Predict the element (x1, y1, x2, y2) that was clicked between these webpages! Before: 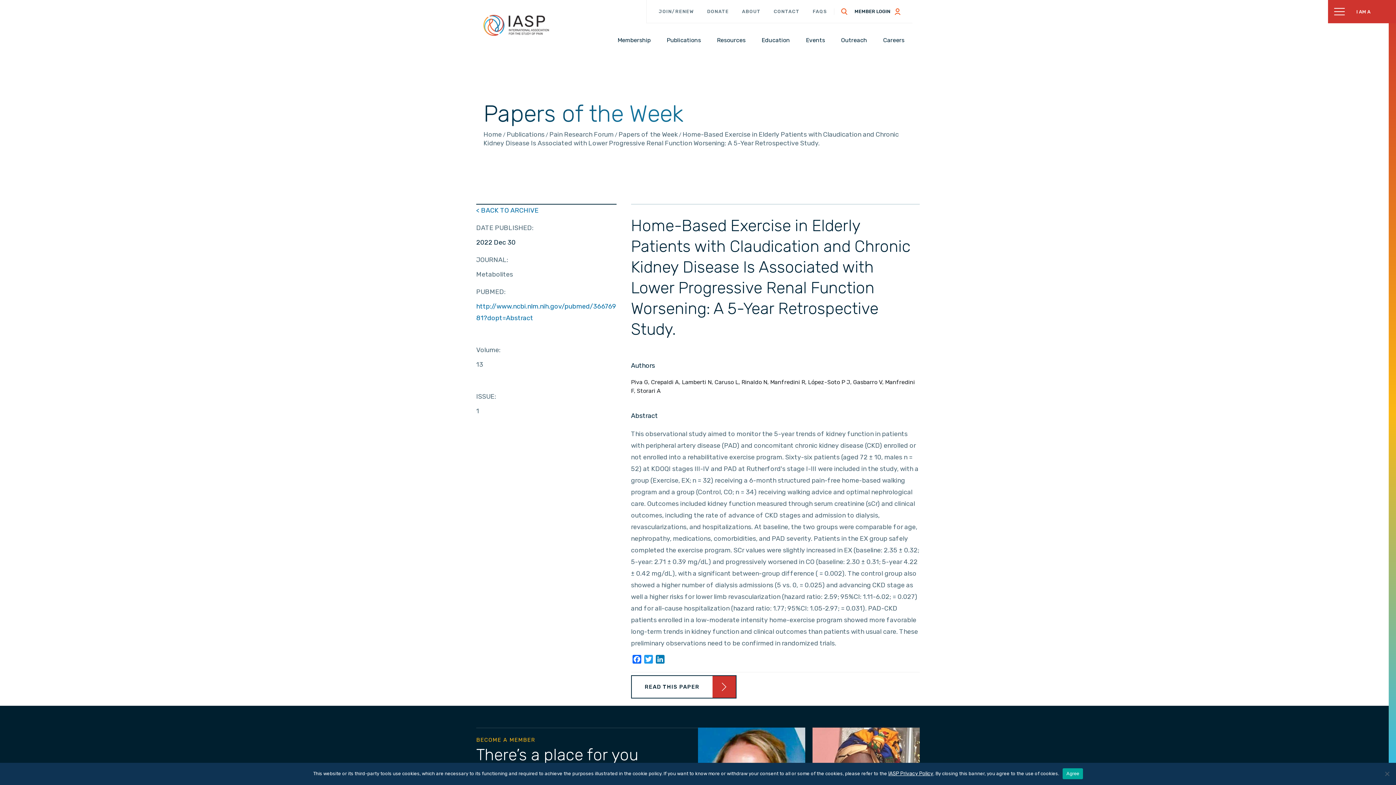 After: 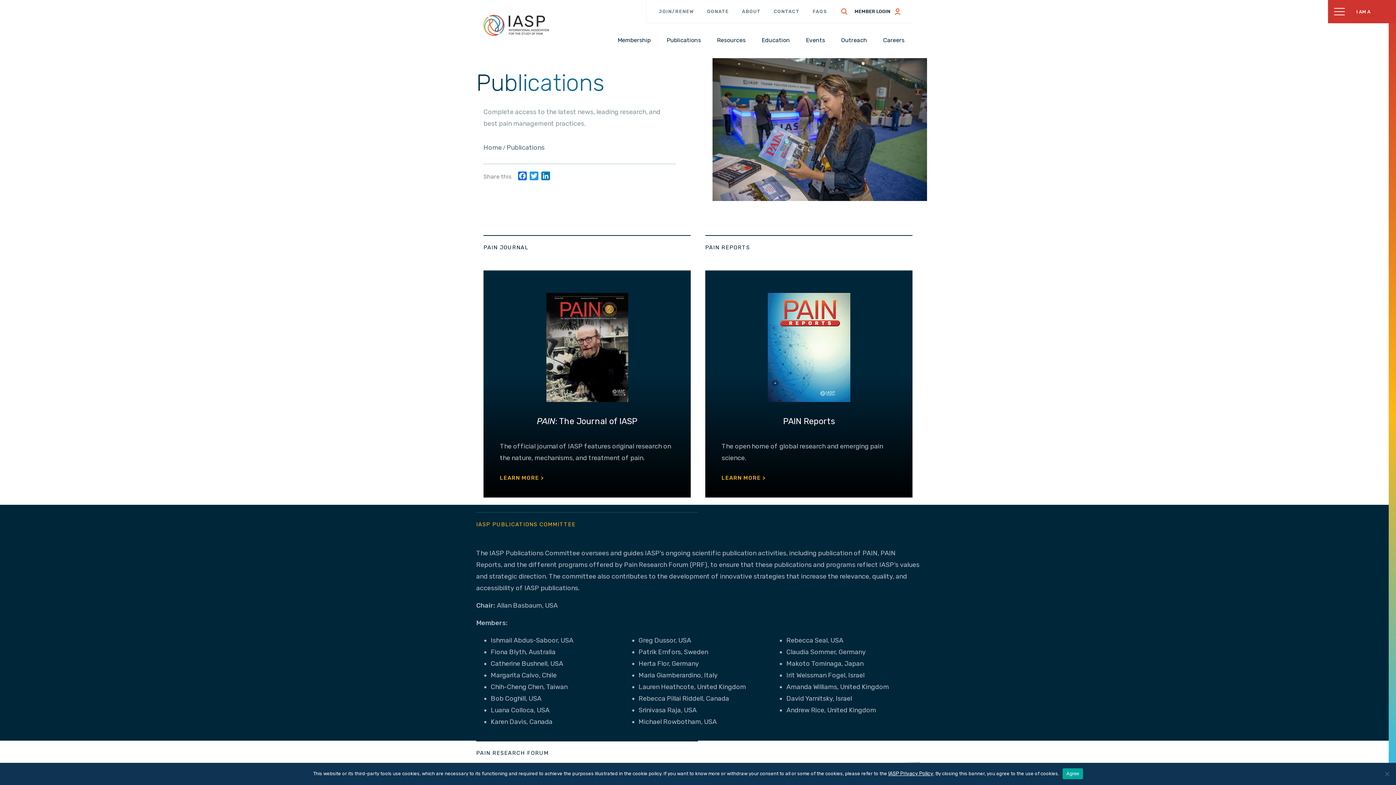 Action: bbox: (663, 35, 704, 45) label: Publications